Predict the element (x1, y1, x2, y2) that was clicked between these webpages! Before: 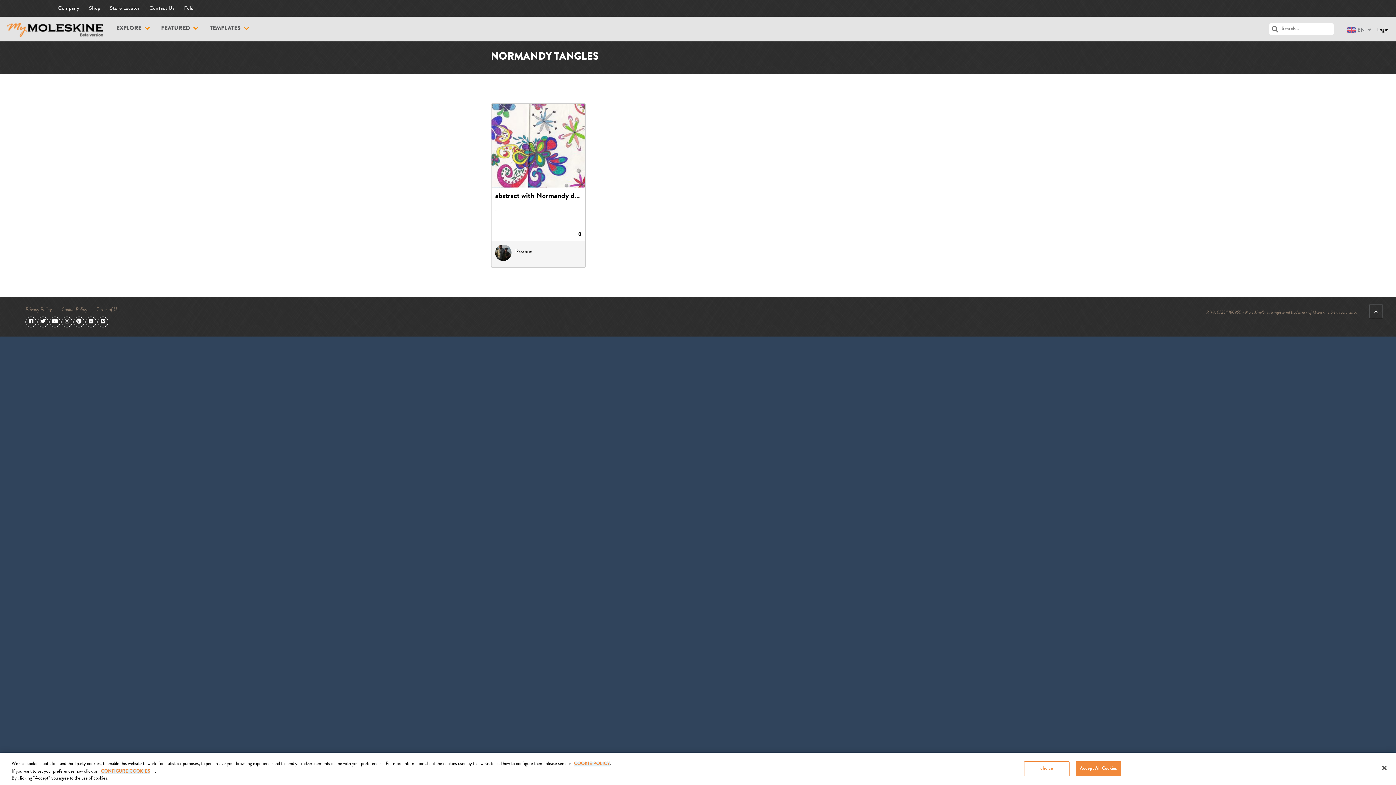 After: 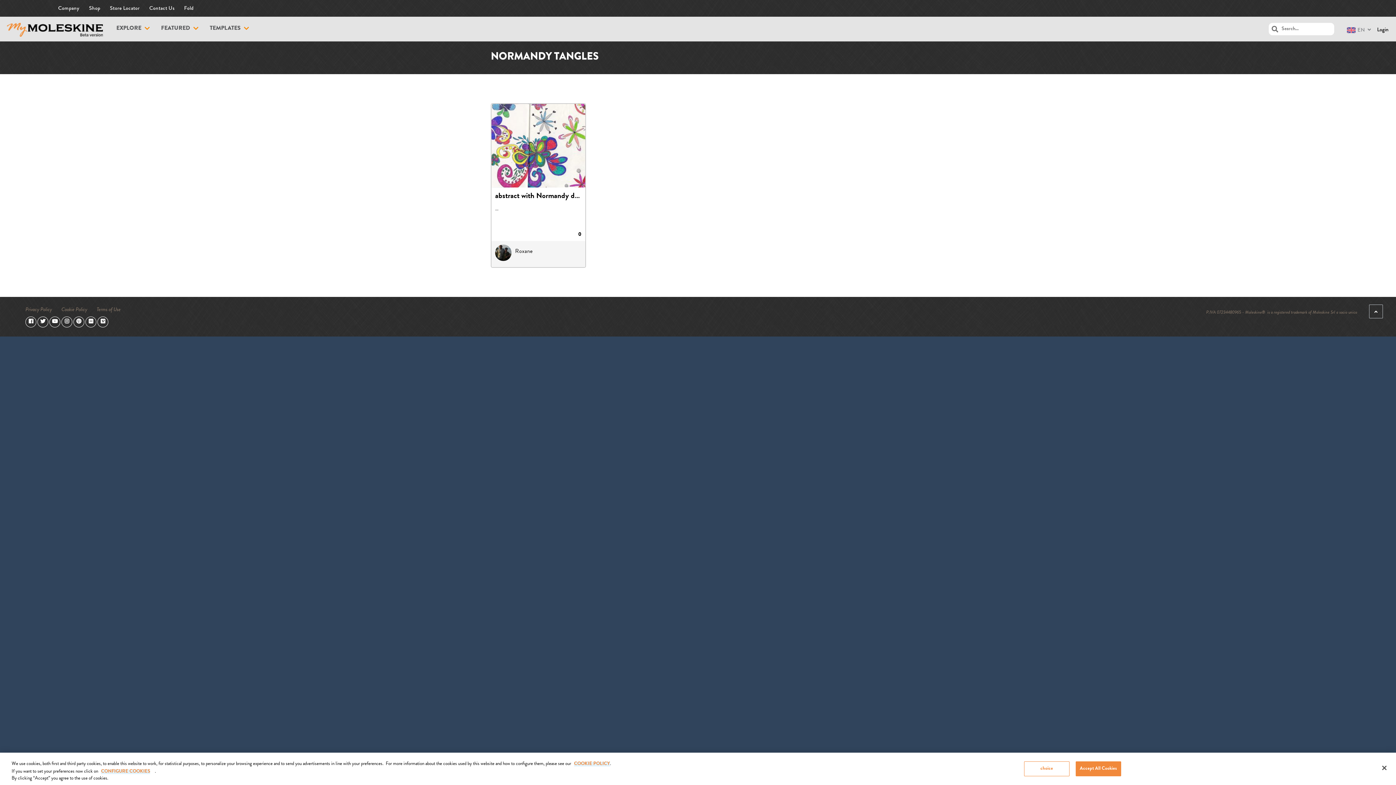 Action: bbox: (97, 319, 108, 324)